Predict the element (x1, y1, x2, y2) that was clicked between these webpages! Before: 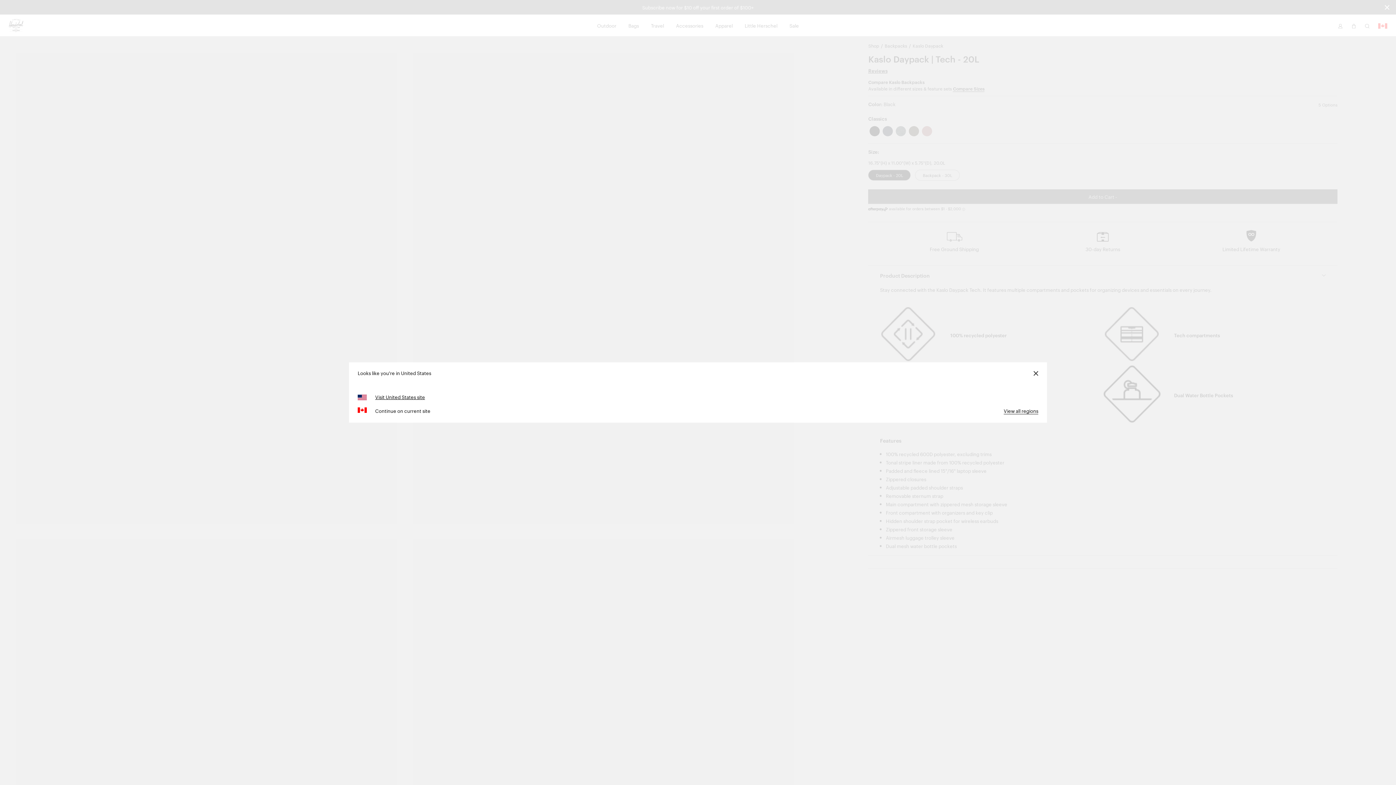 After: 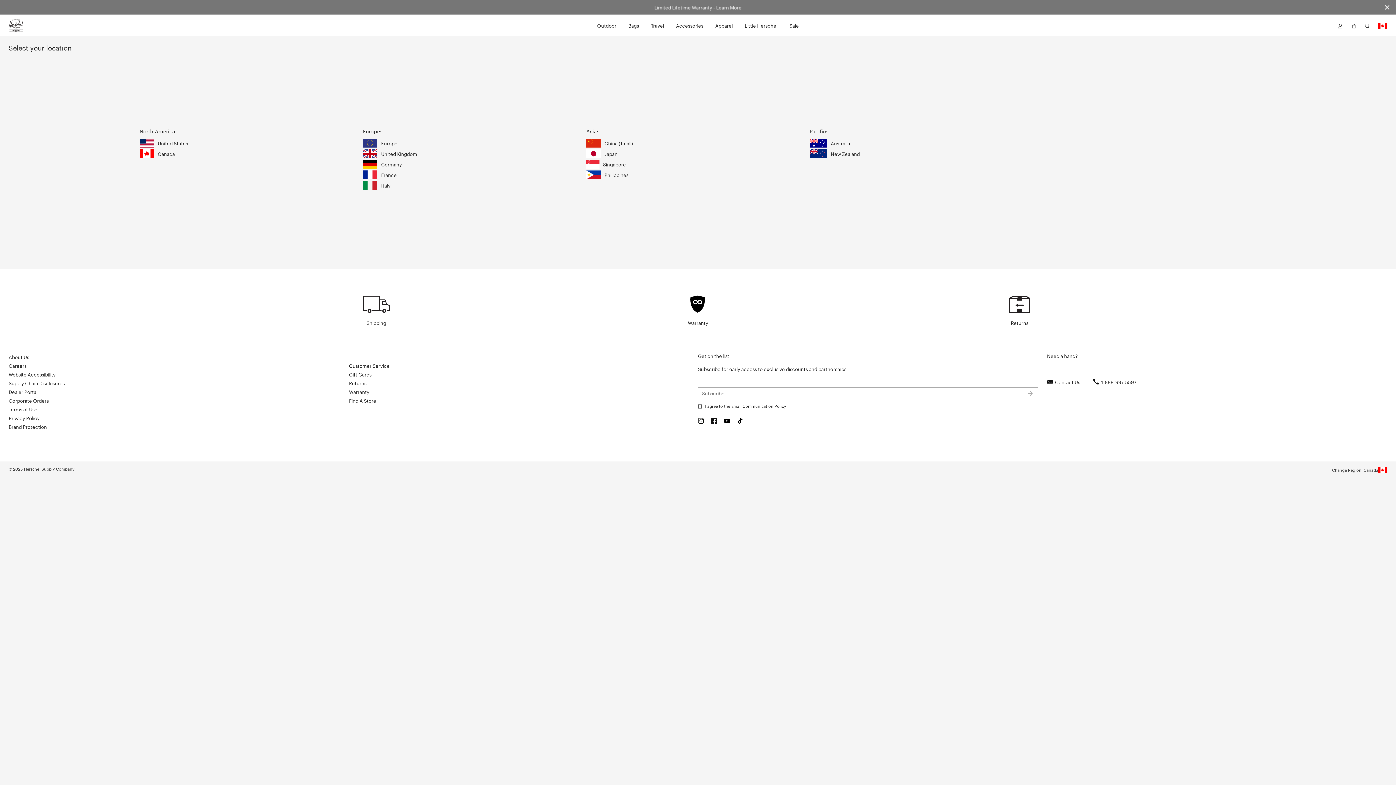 Action: bbox: (1004, 407, 1038, 414) label: View all regions